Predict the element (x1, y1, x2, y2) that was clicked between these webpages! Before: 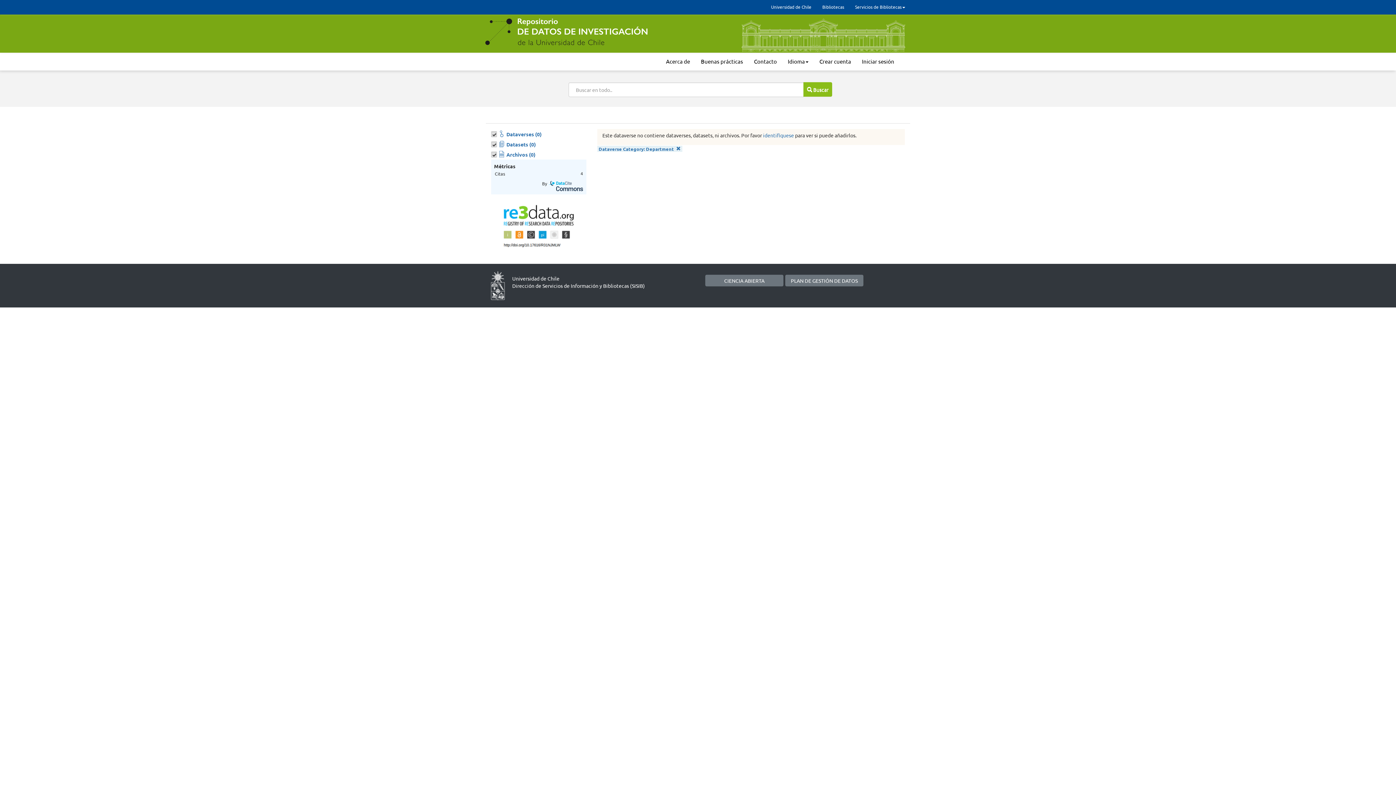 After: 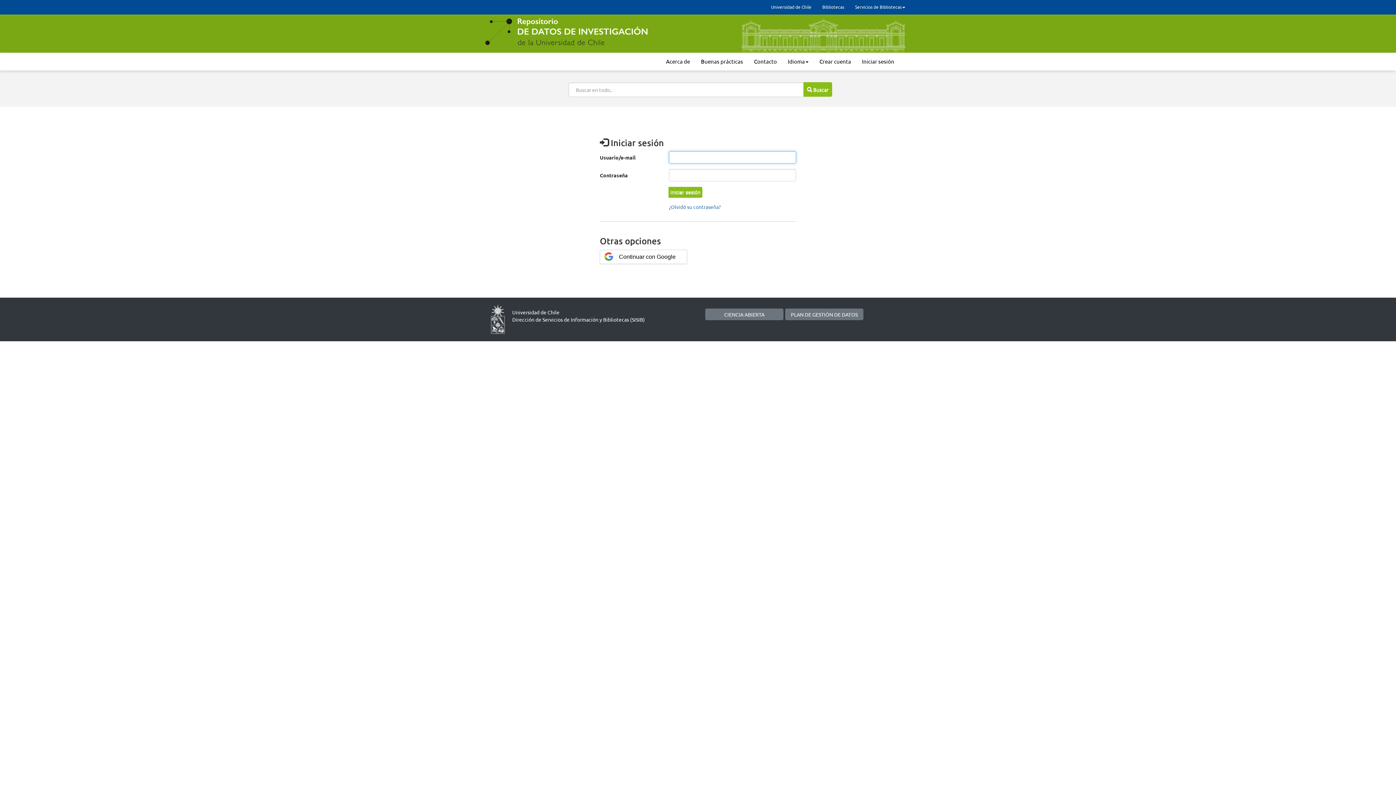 Action: bbox: (763, 132, 794, 138) label: identifíquese